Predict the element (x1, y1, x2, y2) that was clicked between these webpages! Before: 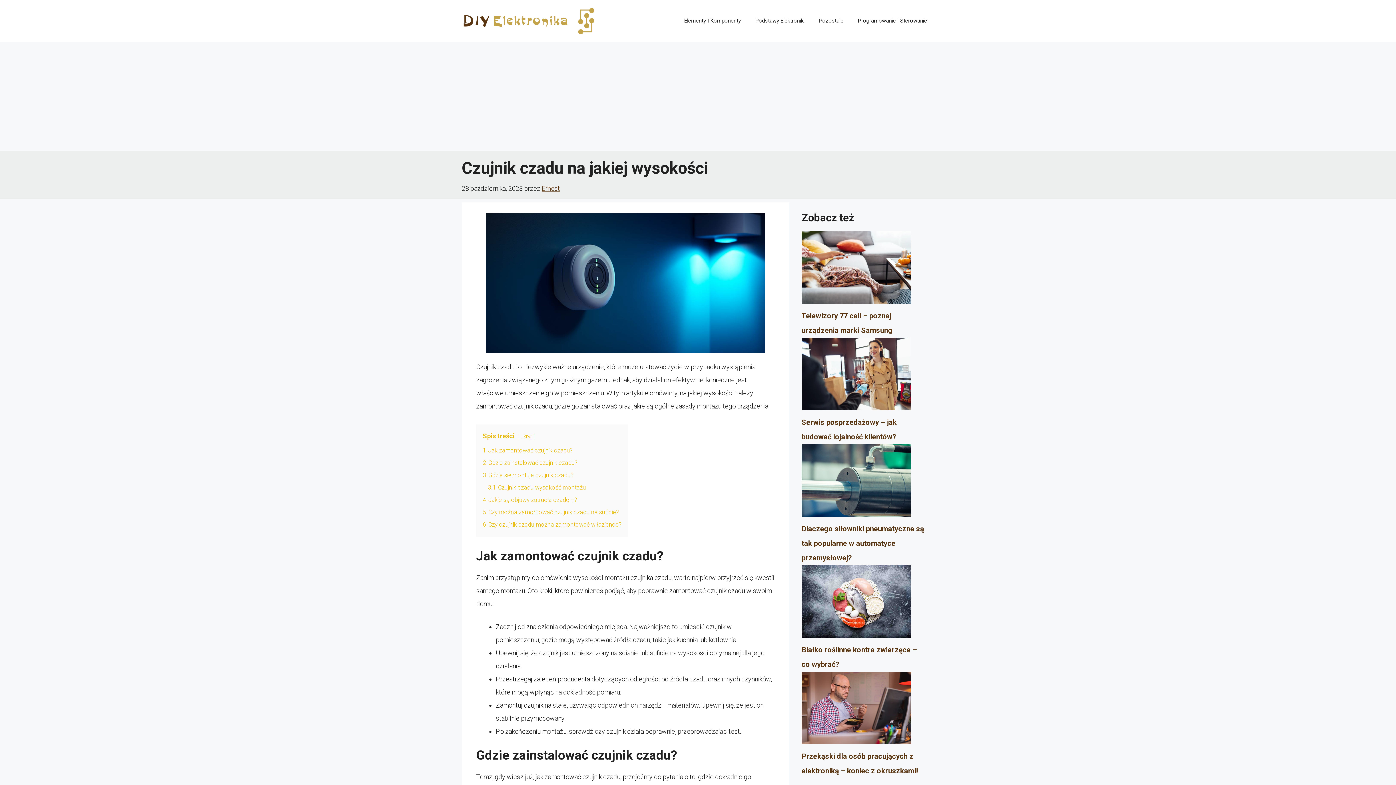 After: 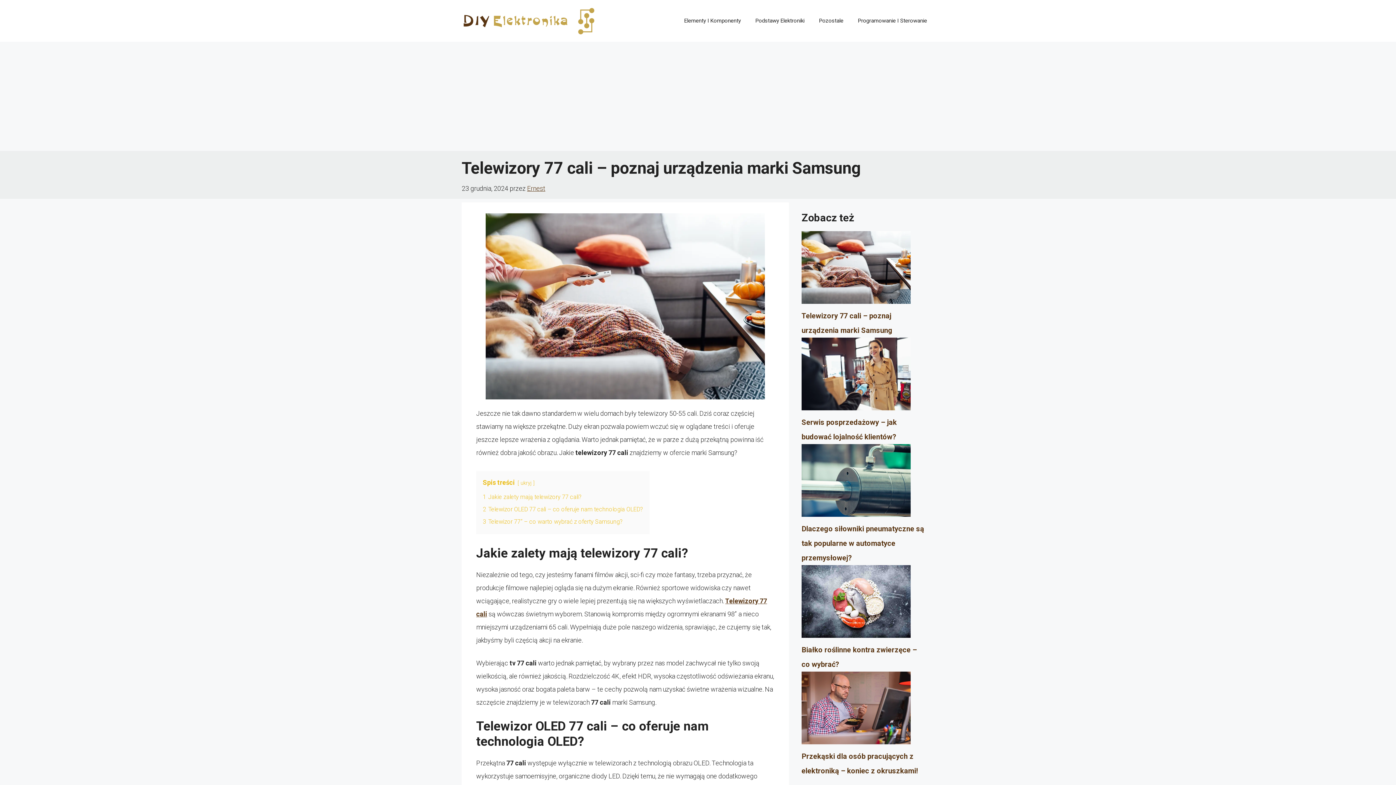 Action: label: Telewizory 77 cali – poznaj urządzenia marki Samsung bbox: (801, 231, 910, 308)